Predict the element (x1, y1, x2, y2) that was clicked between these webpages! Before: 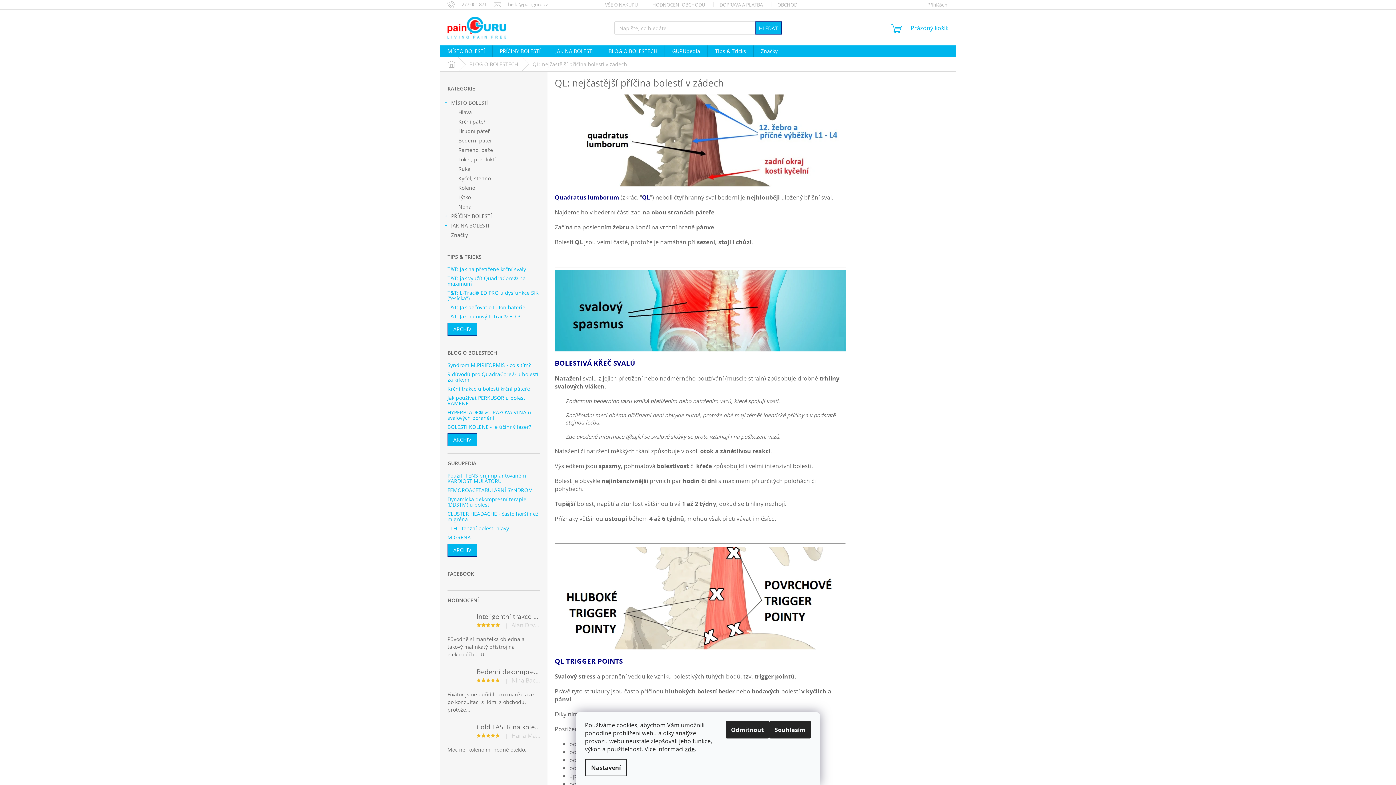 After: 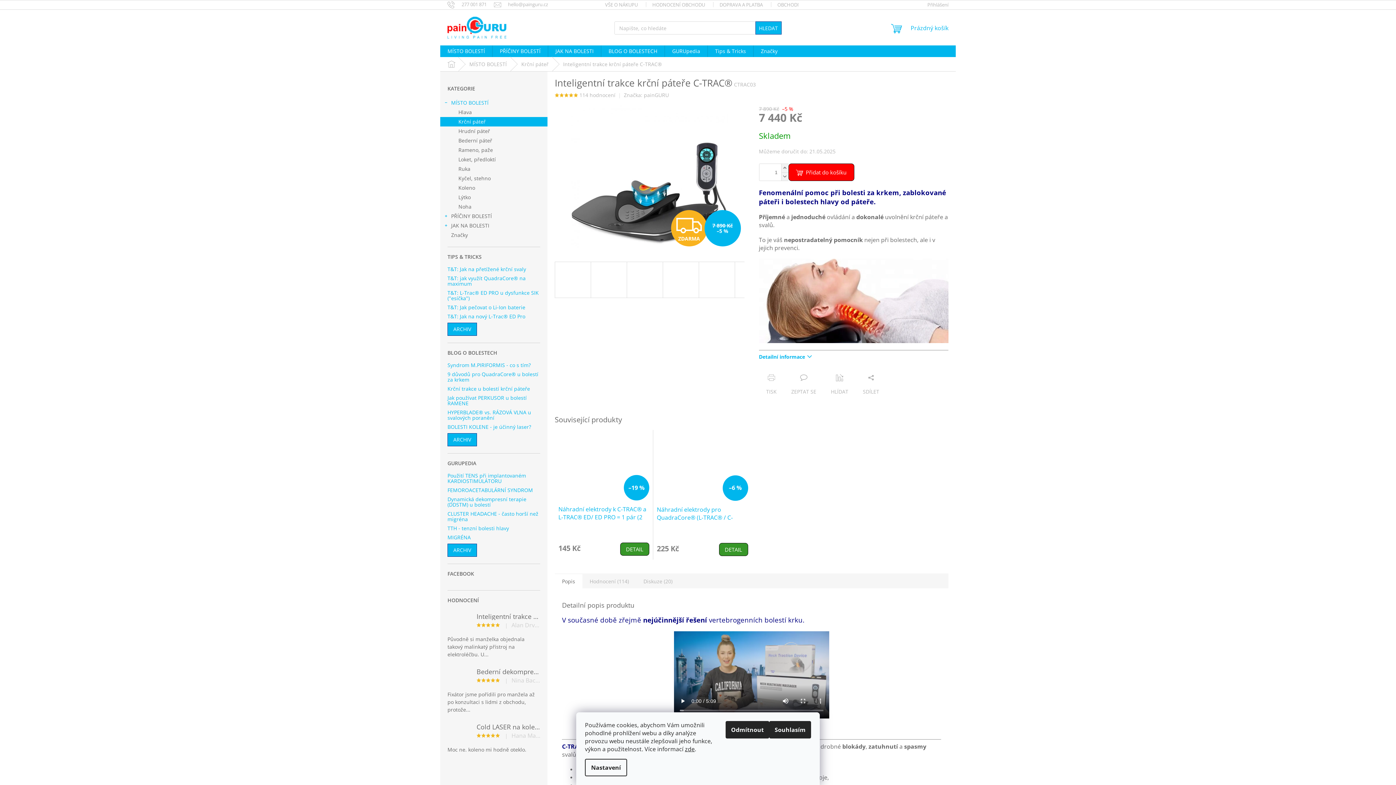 Action: bbox: (447, 610, 540, 658) label: Inteligentní trakce krční páteře C-TRAC®
|
Alan Drvota
Původně si manželka objednala takový malinkatý přístroj na elektroléčbu. U...